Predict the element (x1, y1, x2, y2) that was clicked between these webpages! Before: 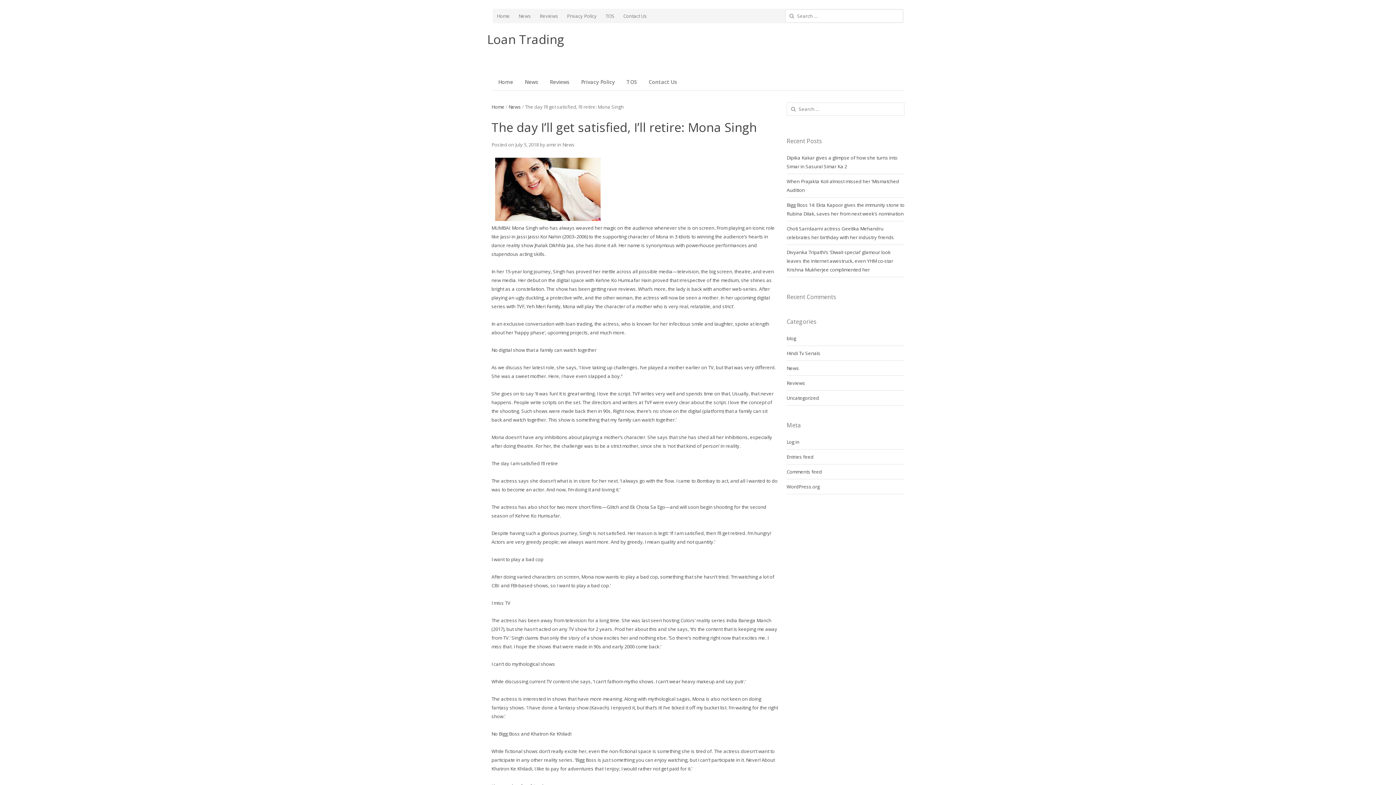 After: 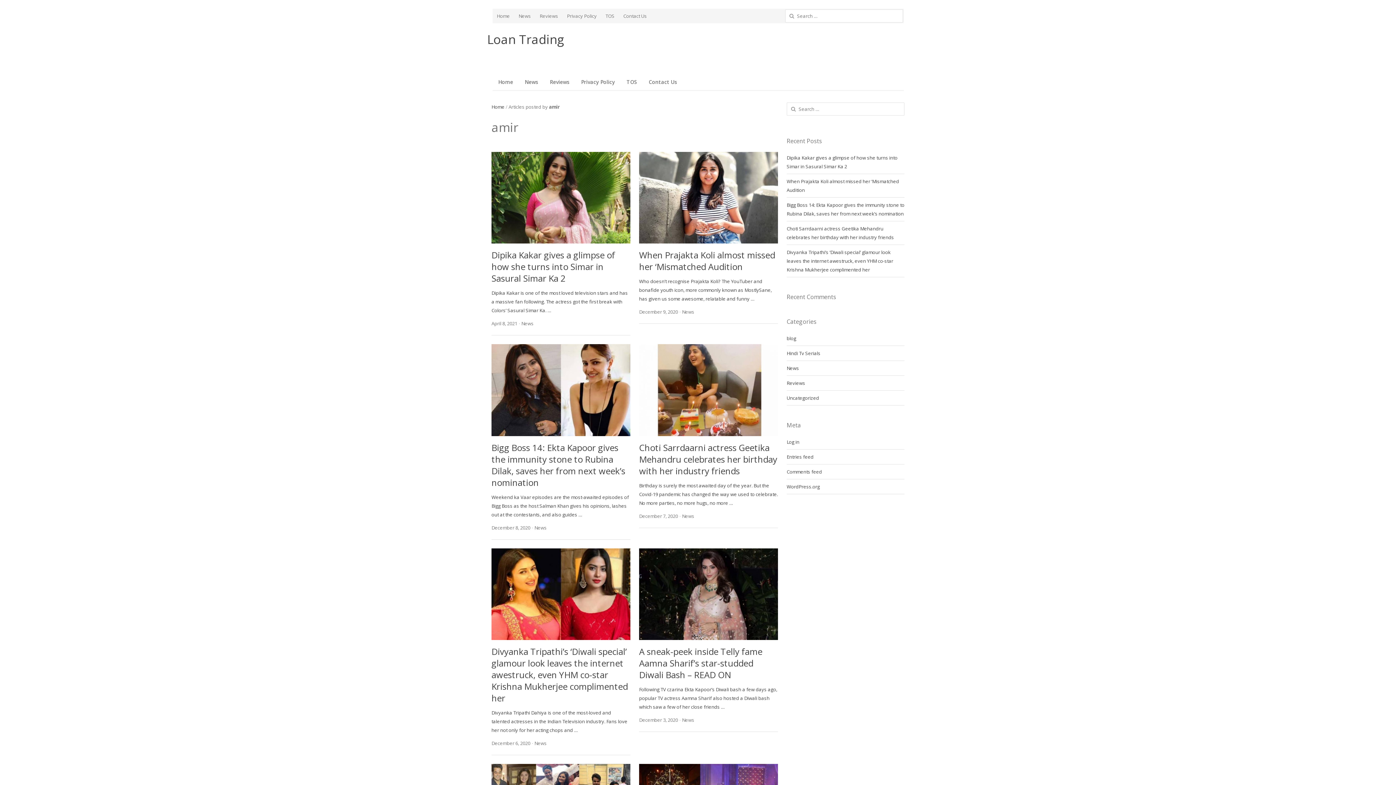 Action: bbox: (546, 141, 556, 148) label: amir